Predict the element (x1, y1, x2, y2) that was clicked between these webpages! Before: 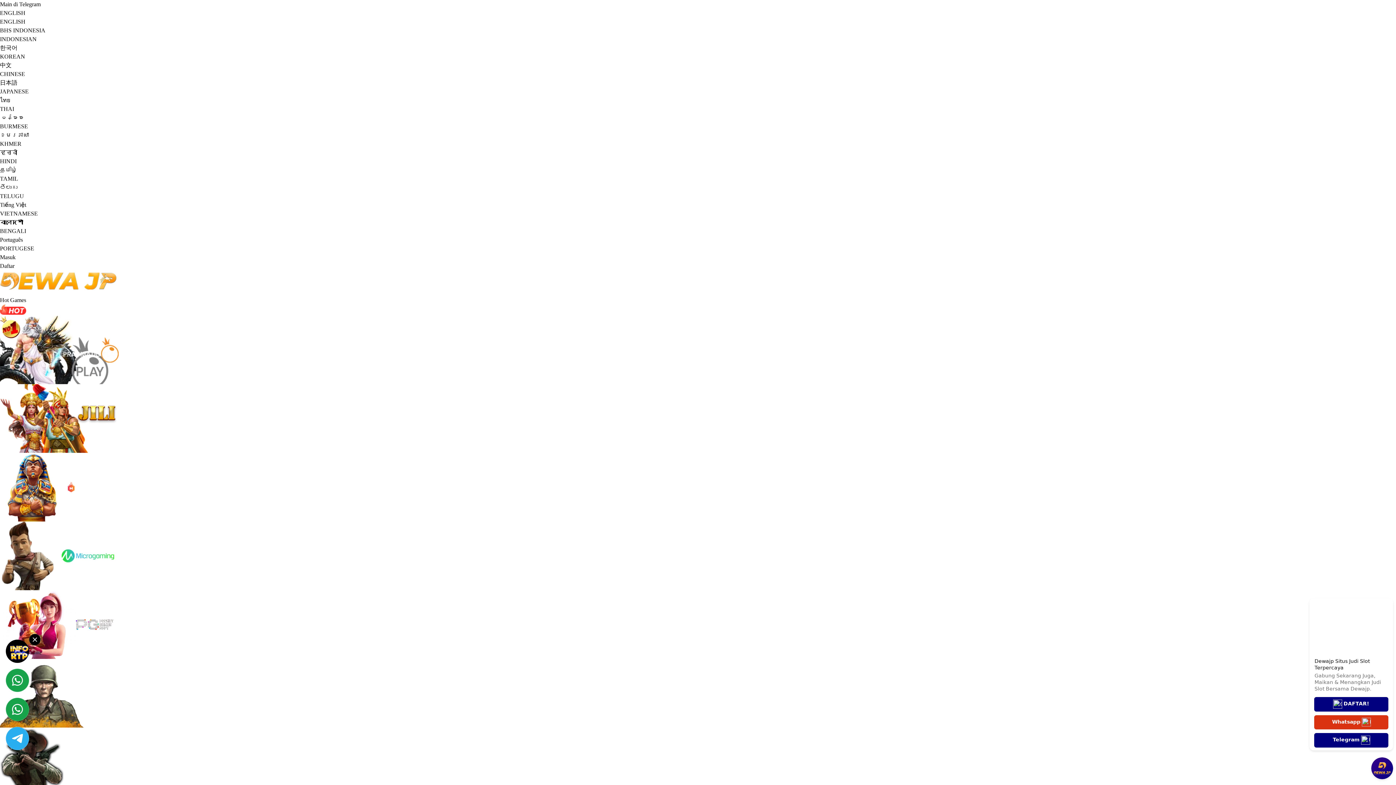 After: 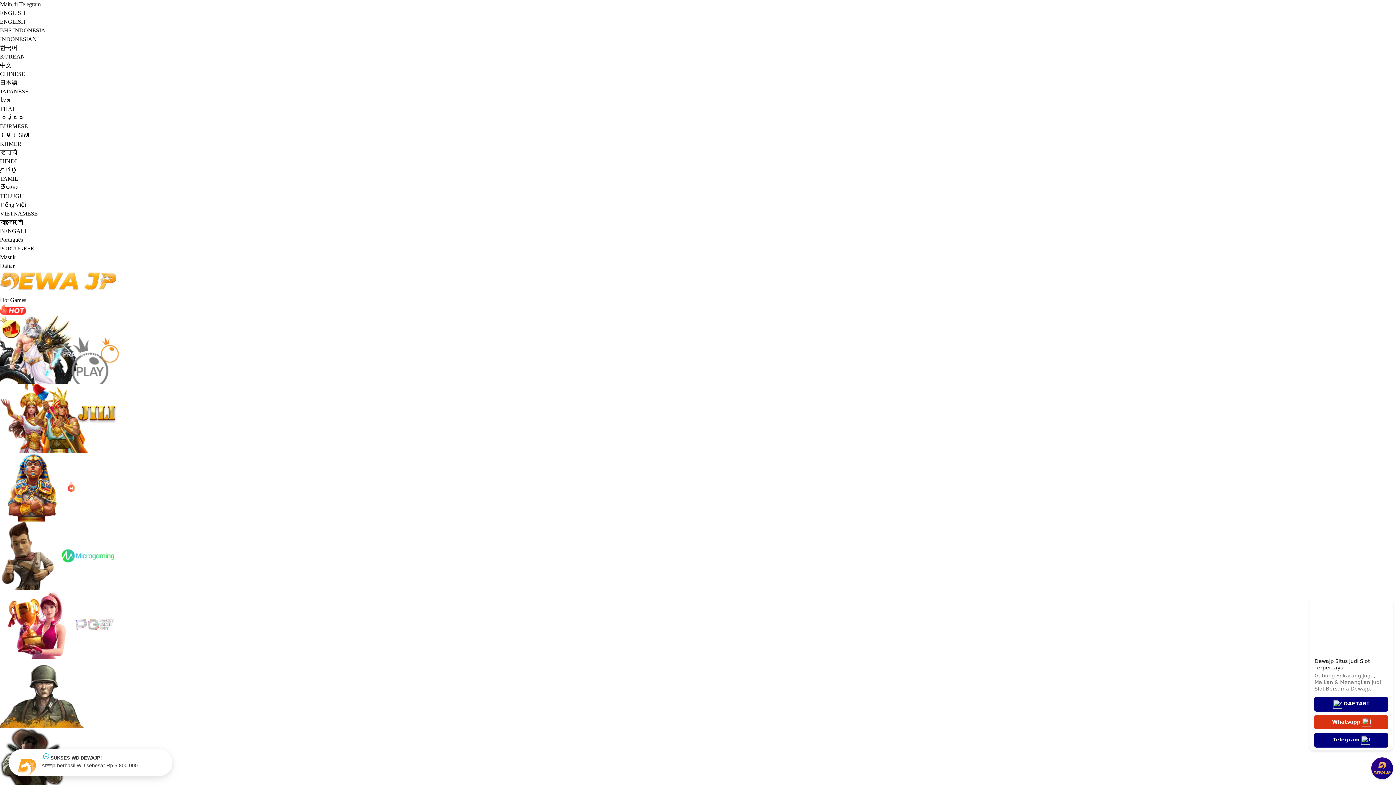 Action: bbox: (29, 634, 40, 645)